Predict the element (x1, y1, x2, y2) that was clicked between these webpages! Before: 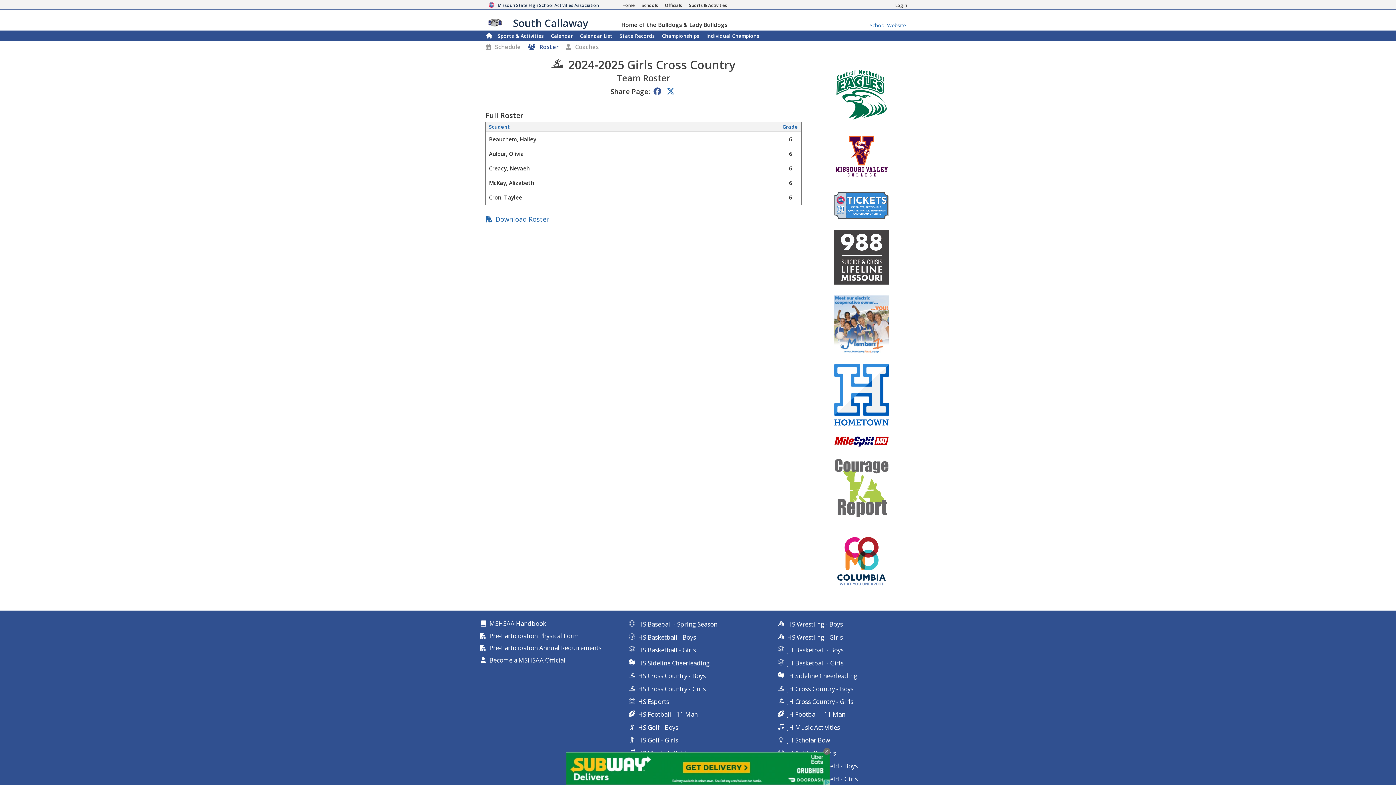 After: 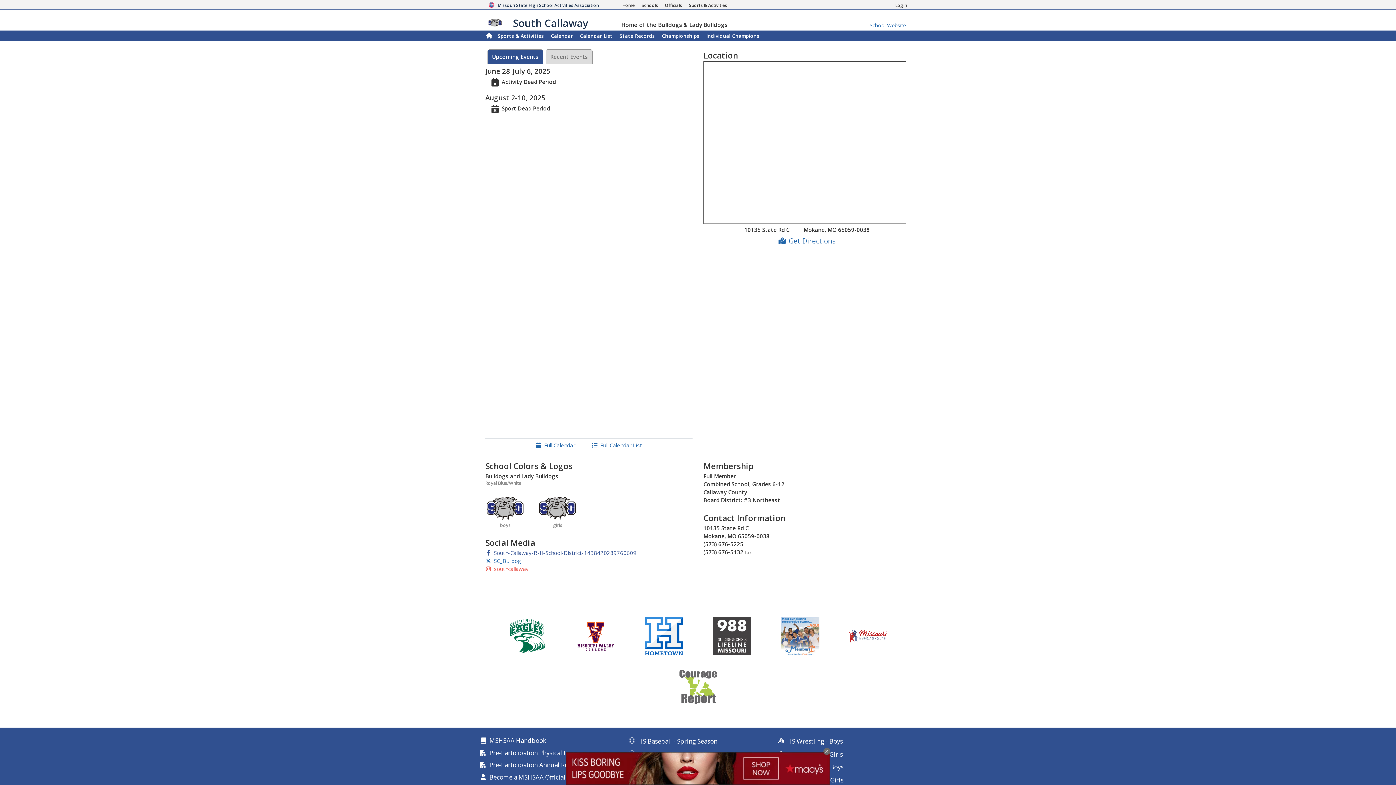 Action: bbox: (480, 17, 727, 33) label: South Callaway Home of the Bulldogs & Lady Bulldogs